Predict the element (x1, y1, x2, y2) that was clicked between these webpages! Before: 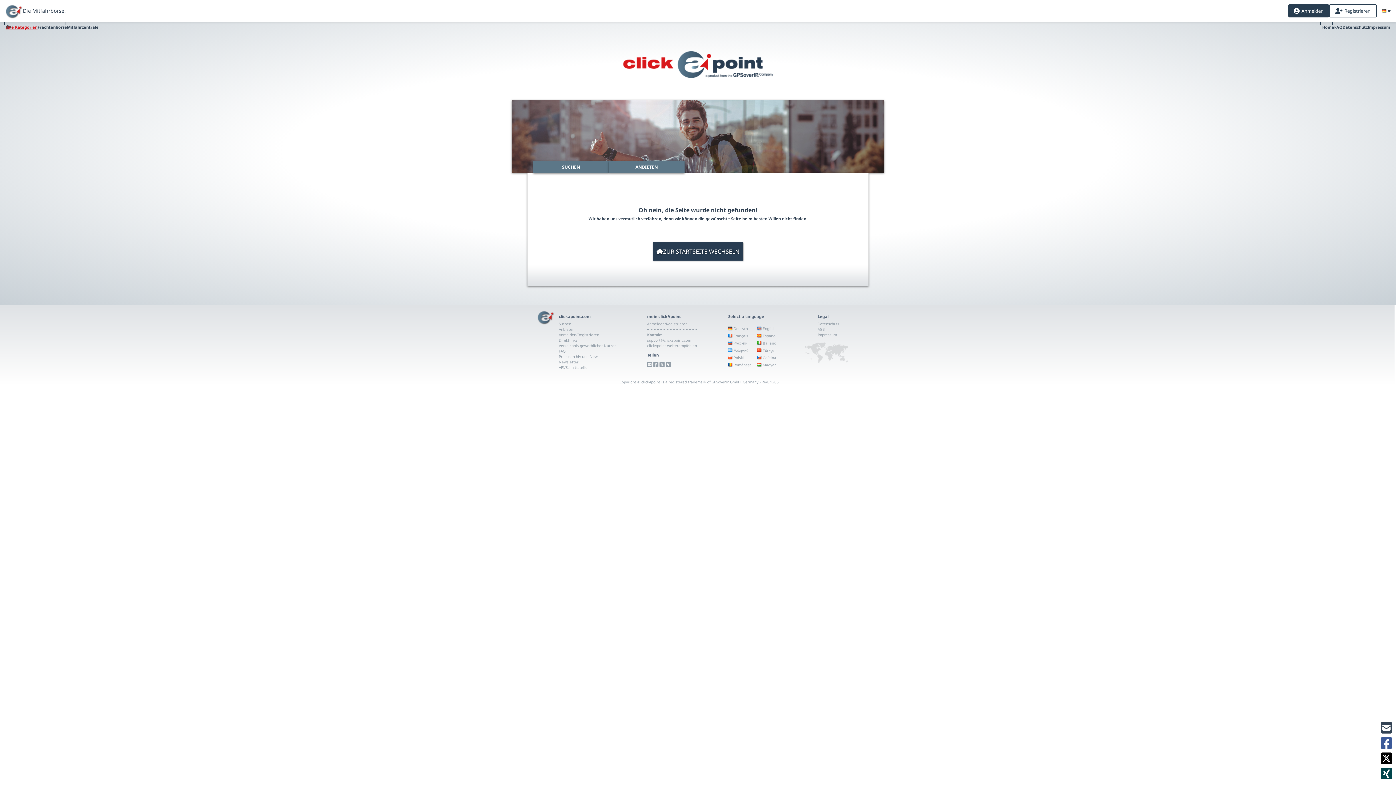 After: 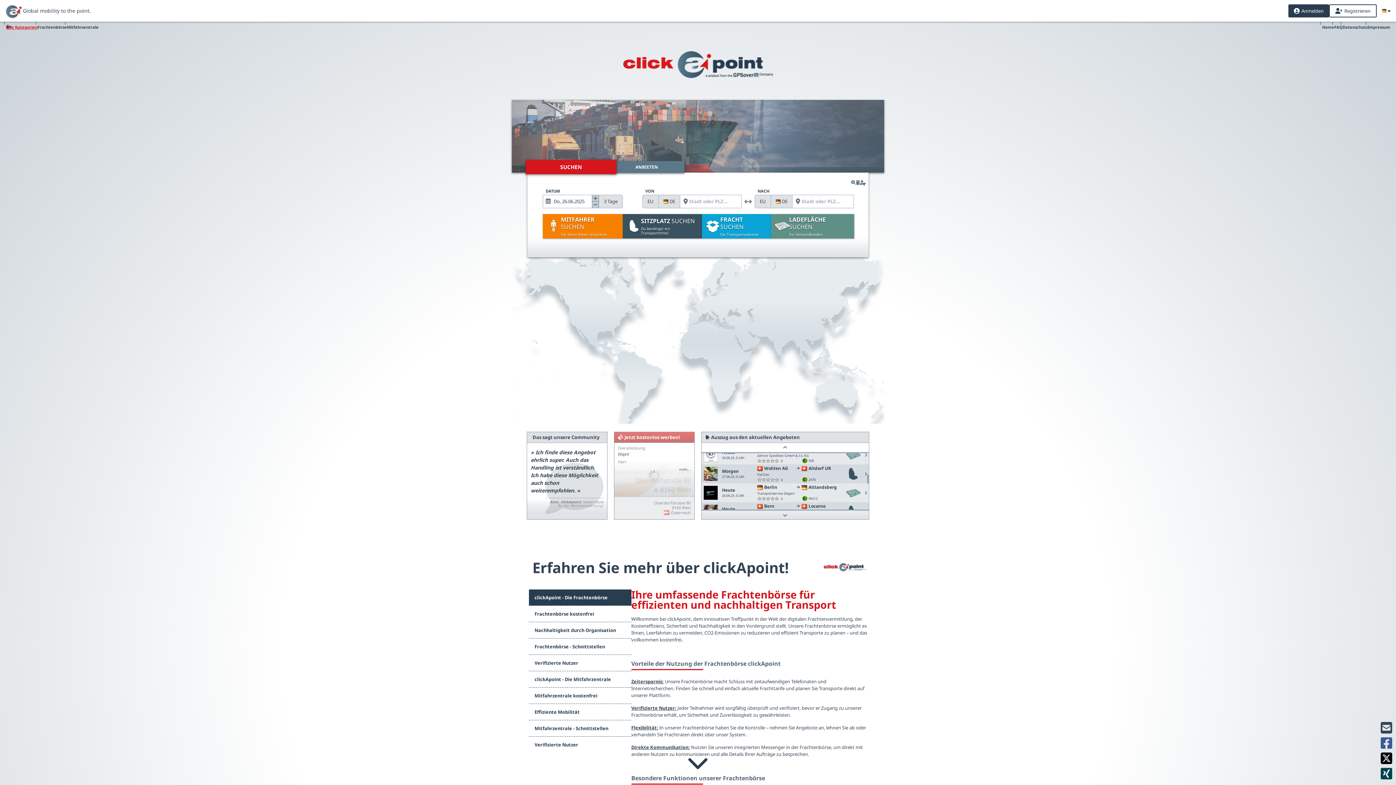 Action: label: Die kostenfreie Suchmaschine für Mitfahrer, Sitzplatz, Fracht und Ladefläche! bbox: (0, 0, 1288, 21)